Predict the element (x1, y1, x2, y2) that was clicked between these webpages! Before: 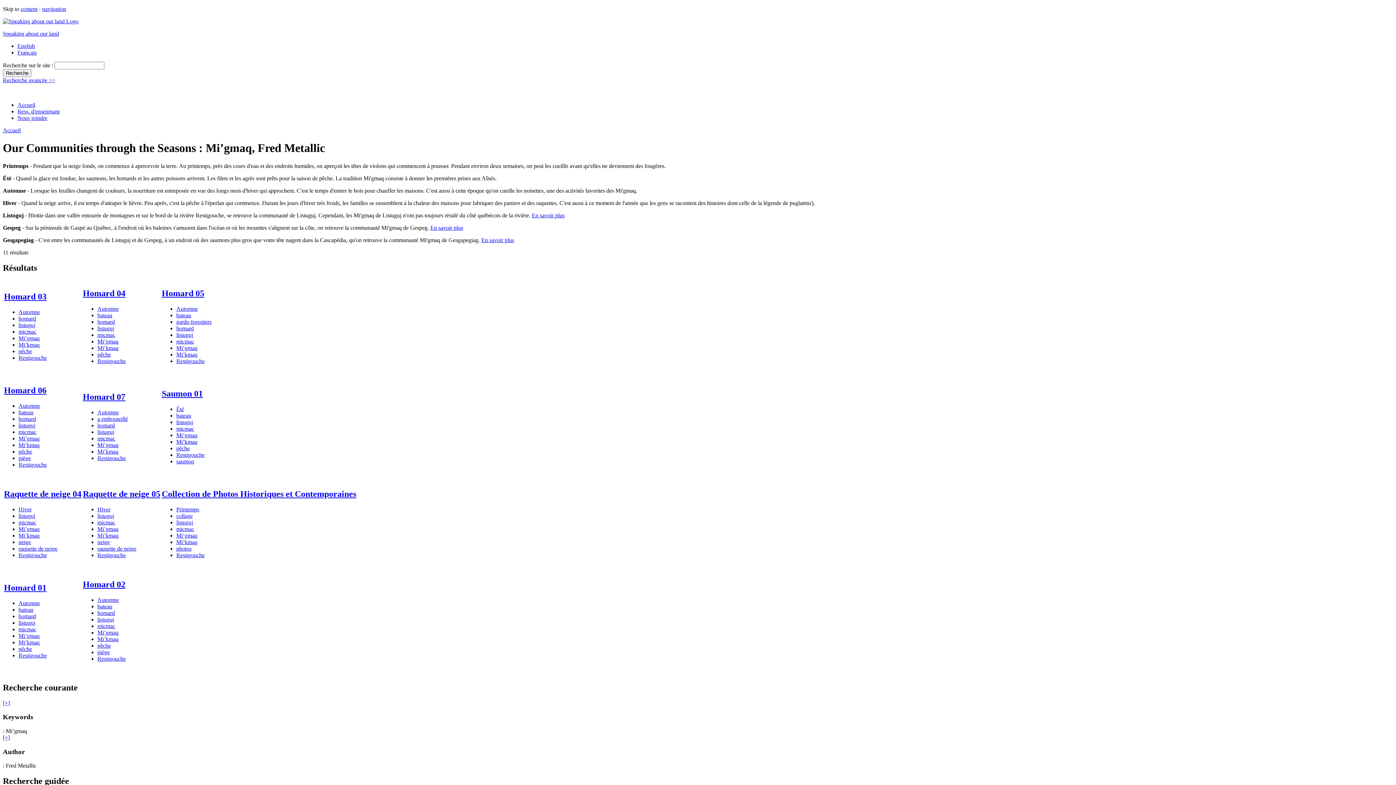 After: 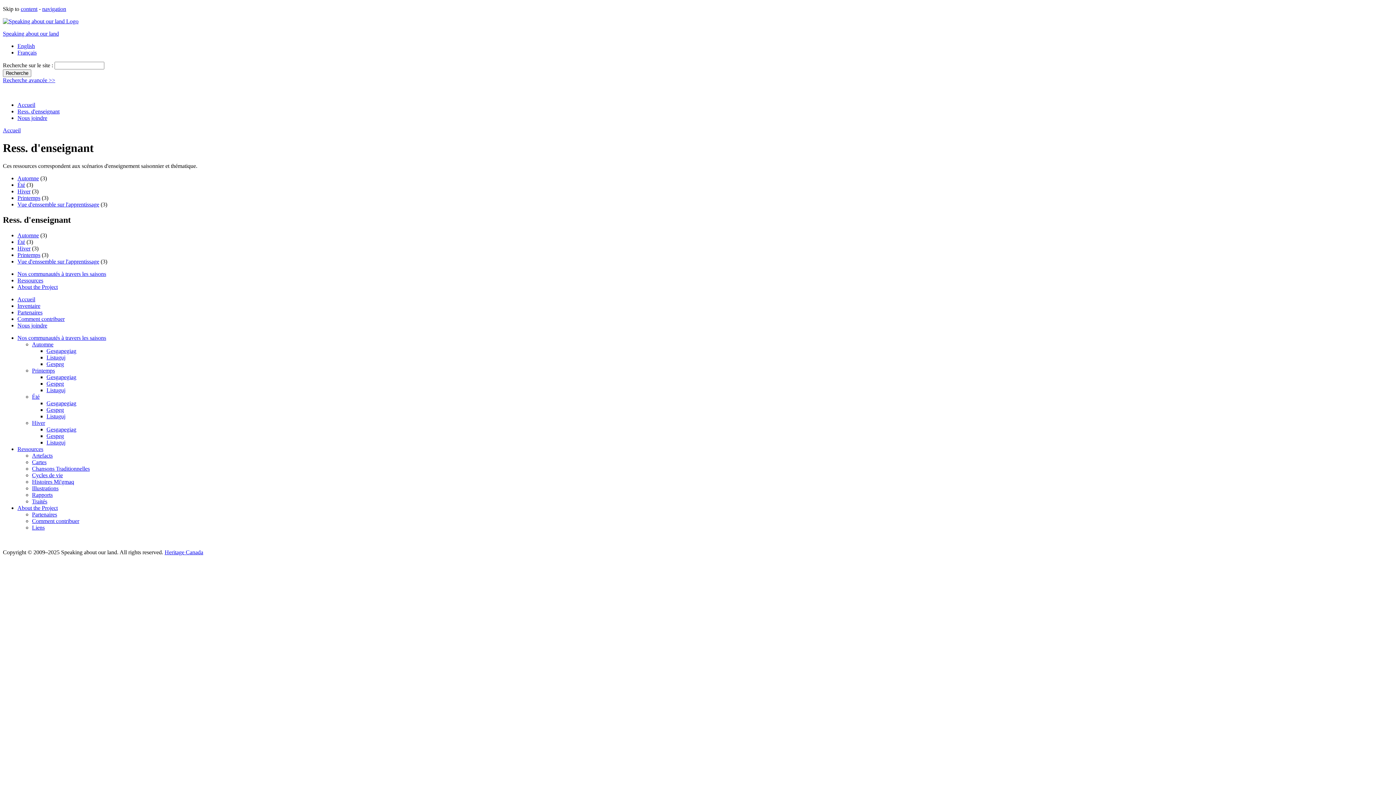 Action: label: Ress. d'enseignant bbox: (17, 108, 59, 114)